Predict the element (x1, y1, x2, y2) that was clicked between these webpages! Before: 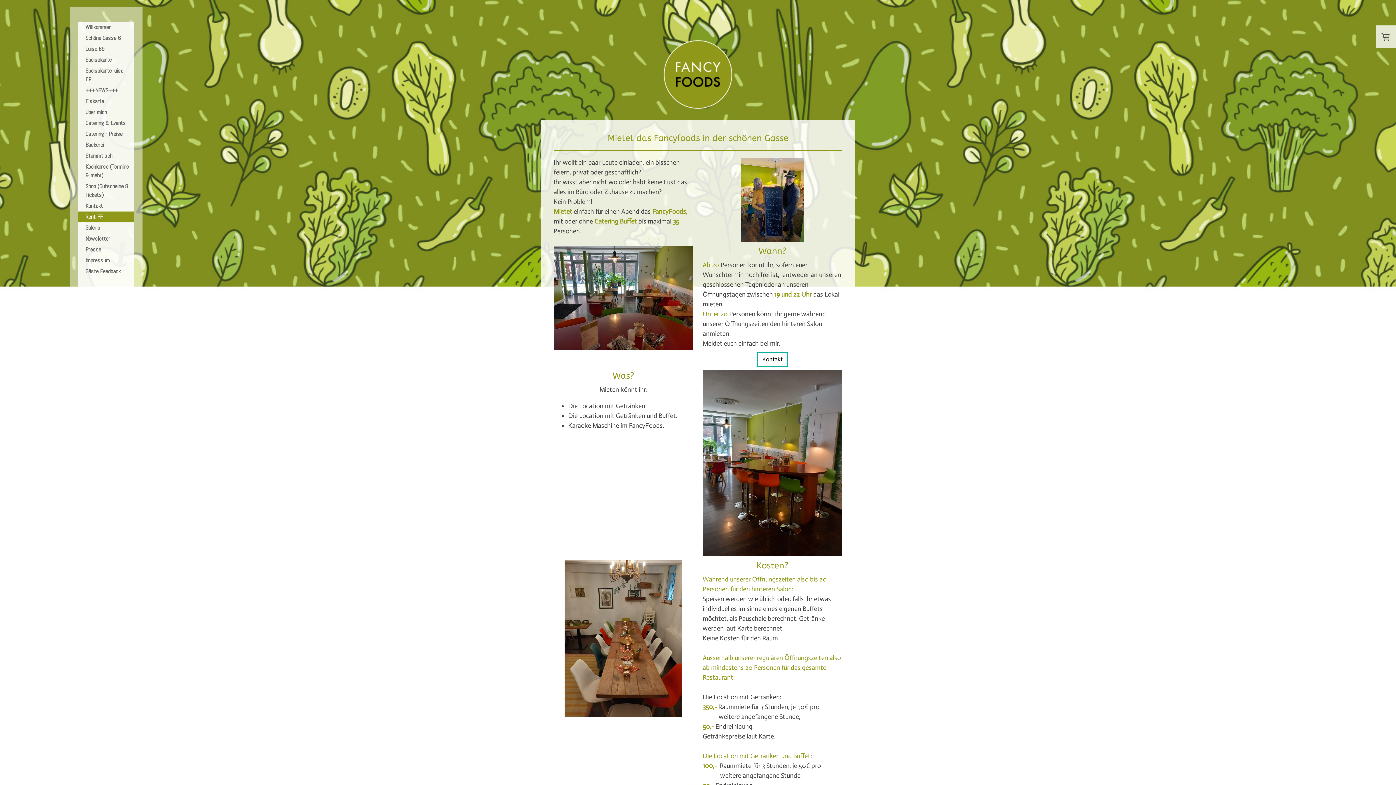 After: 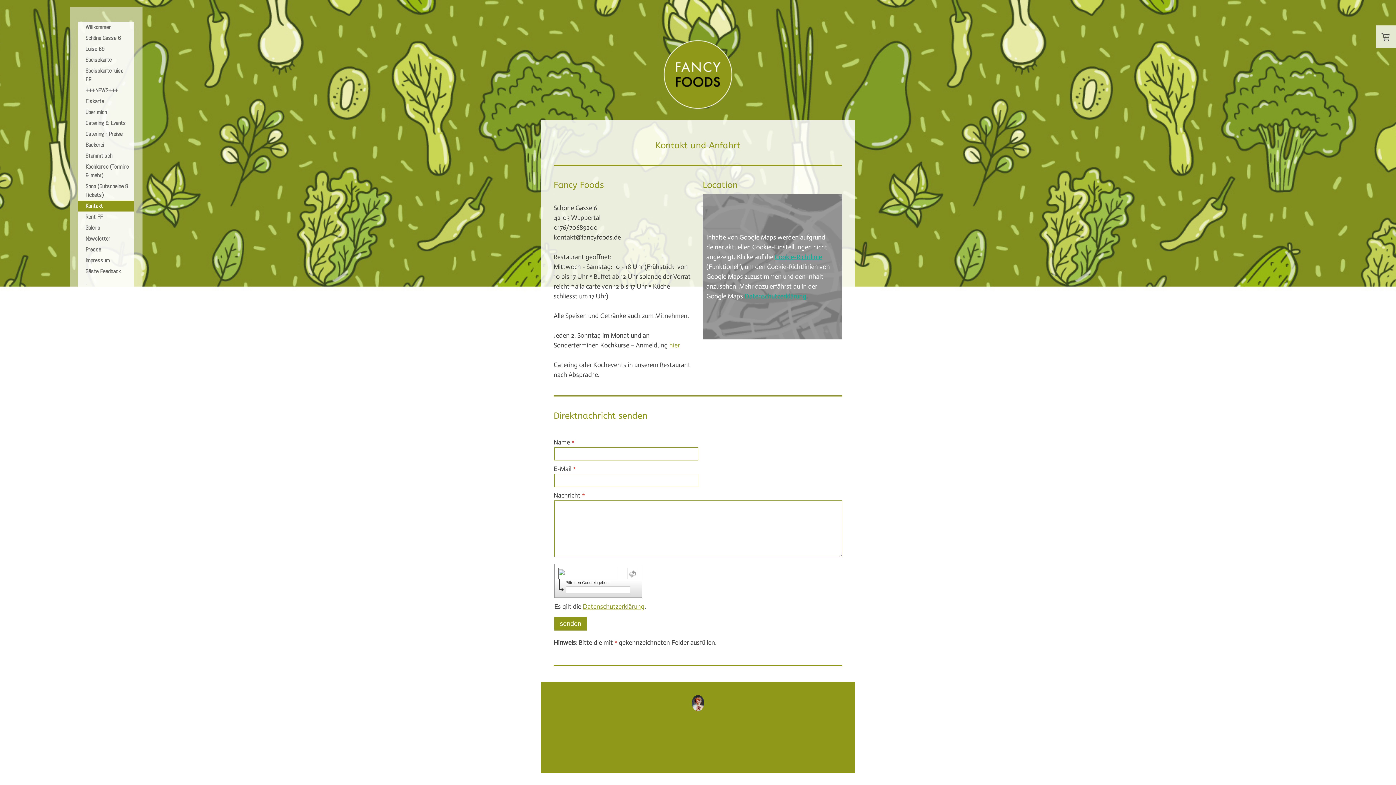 Action: bbox: (78, 200, 134, 211) label: Kontakt